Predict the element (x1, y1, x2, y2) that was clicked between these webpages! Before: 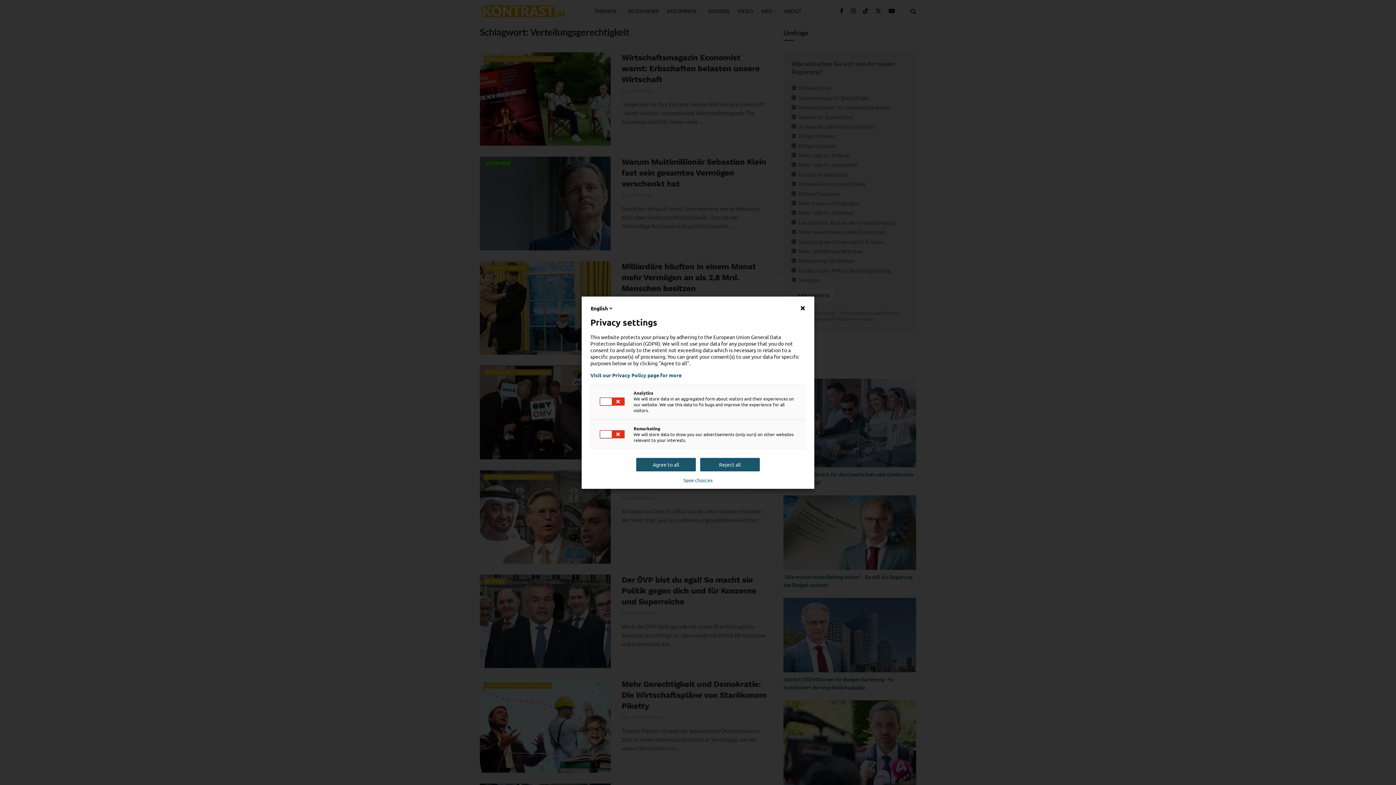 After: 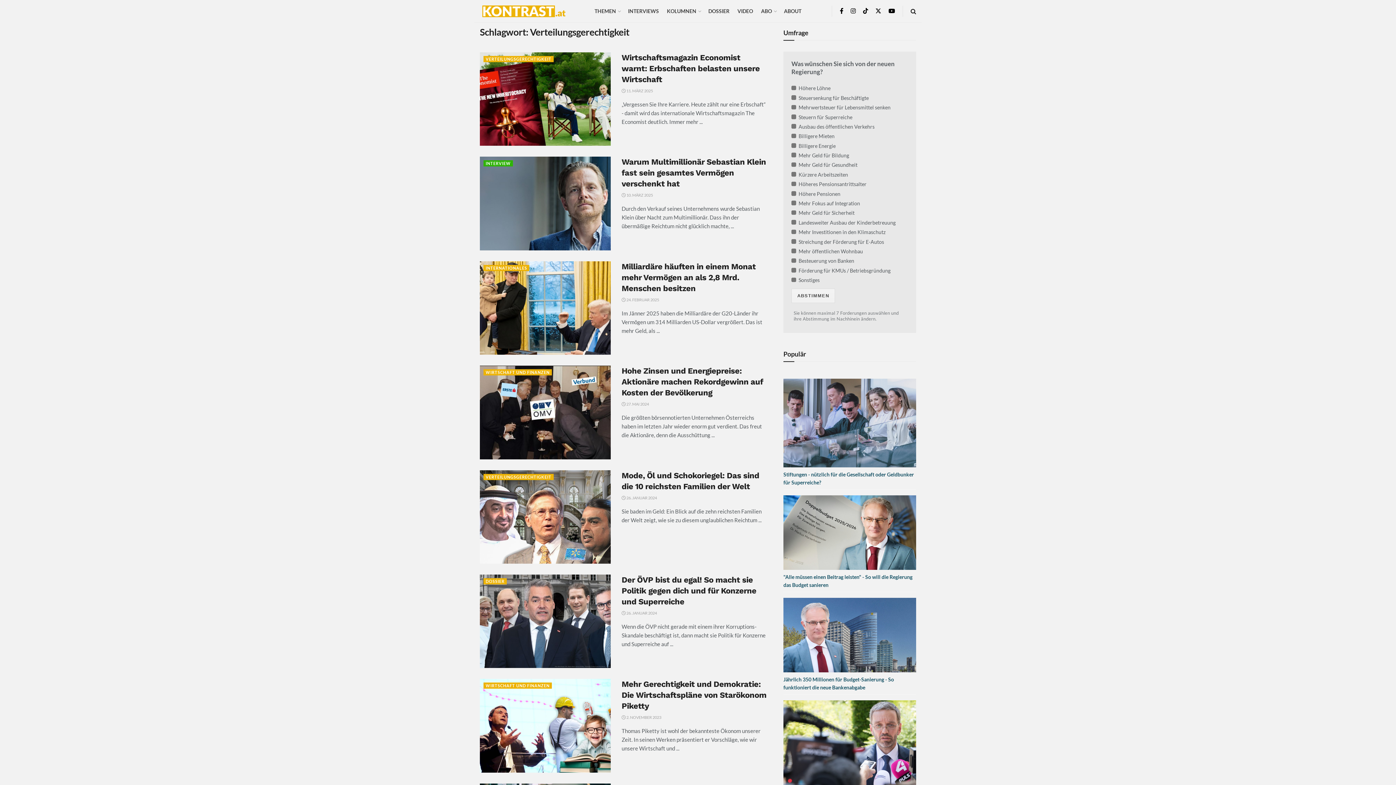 Action: bbox: (590, 372, 805, 378) label: Visit our Privacy Policy page for more